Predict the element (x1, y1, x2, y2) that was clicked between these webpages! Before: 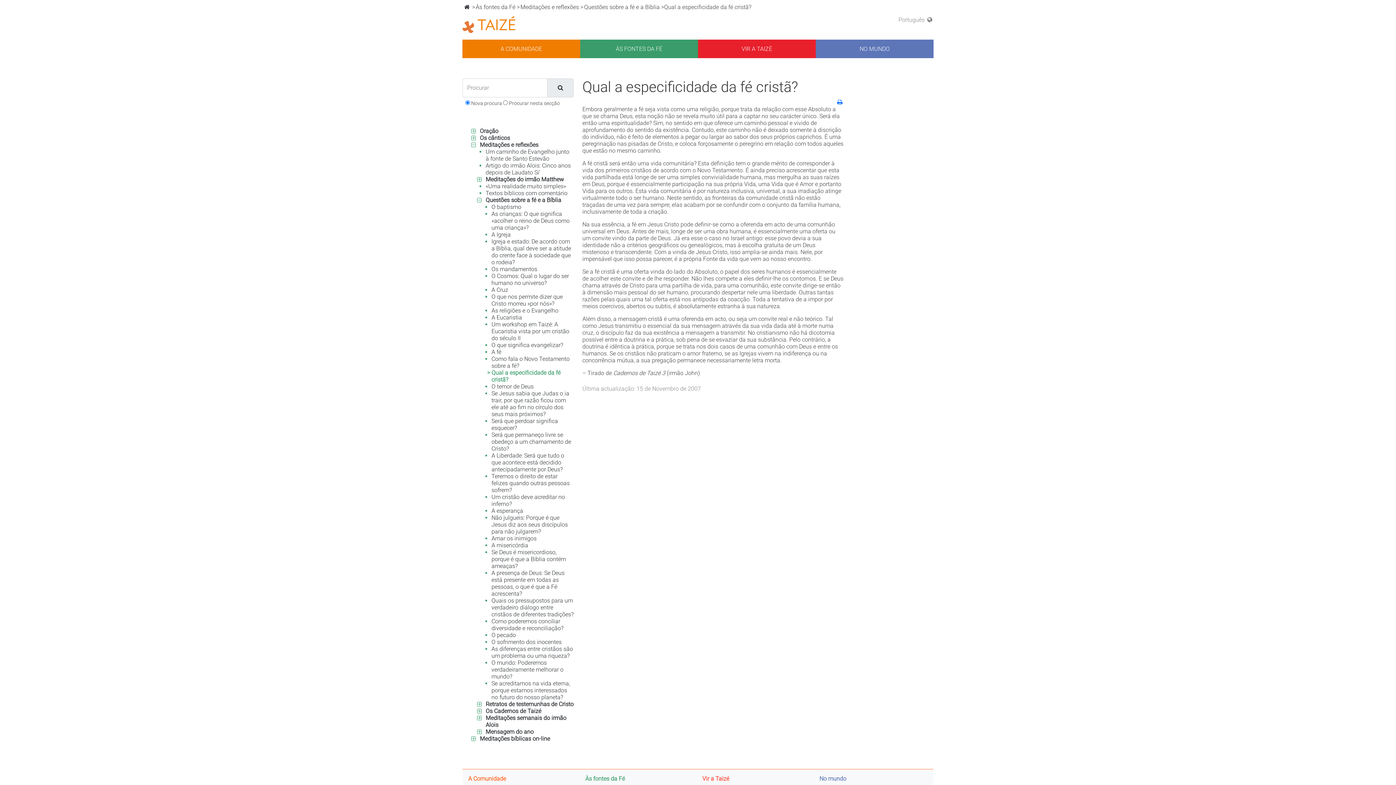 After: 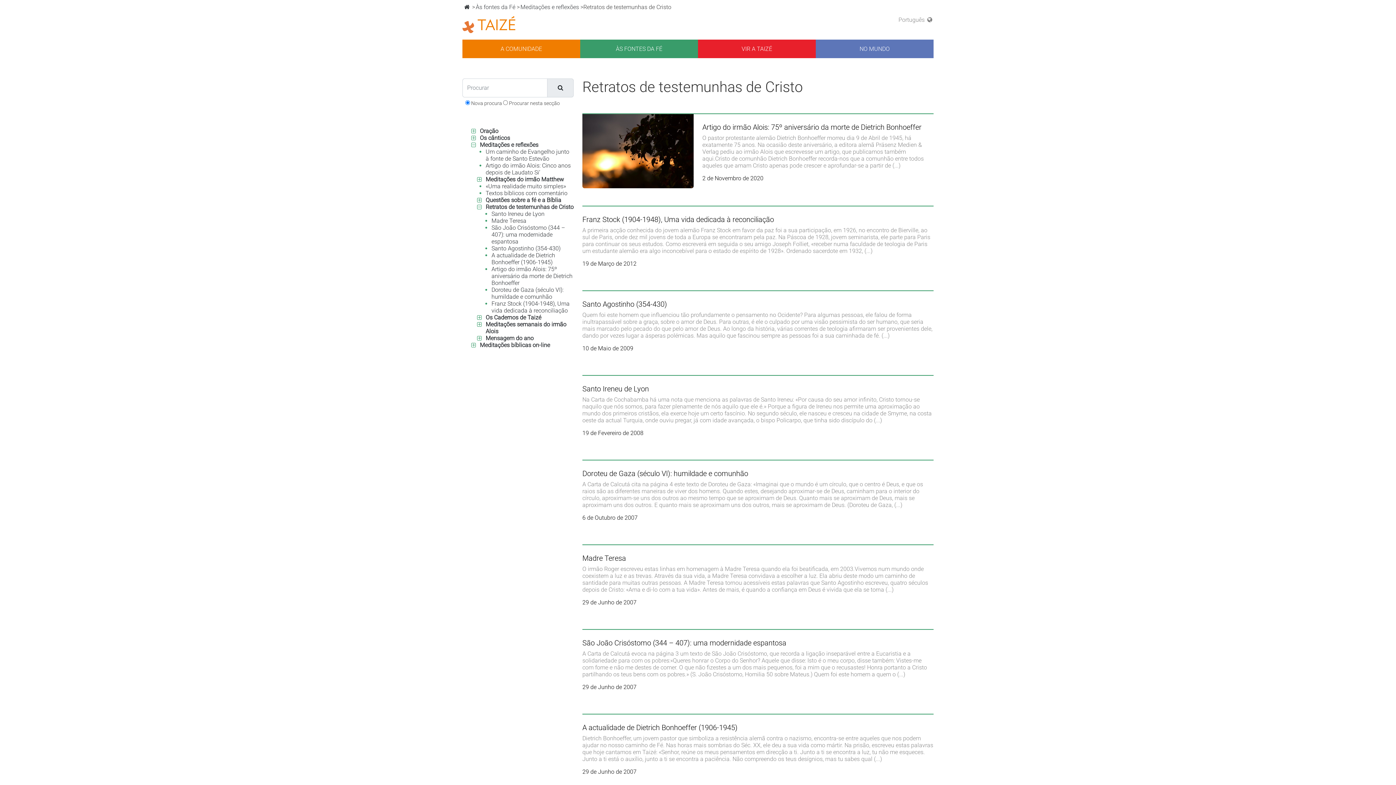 Action: label: Retratos de testemunhas de Cristo bbox: (485, 701, 573, 708)